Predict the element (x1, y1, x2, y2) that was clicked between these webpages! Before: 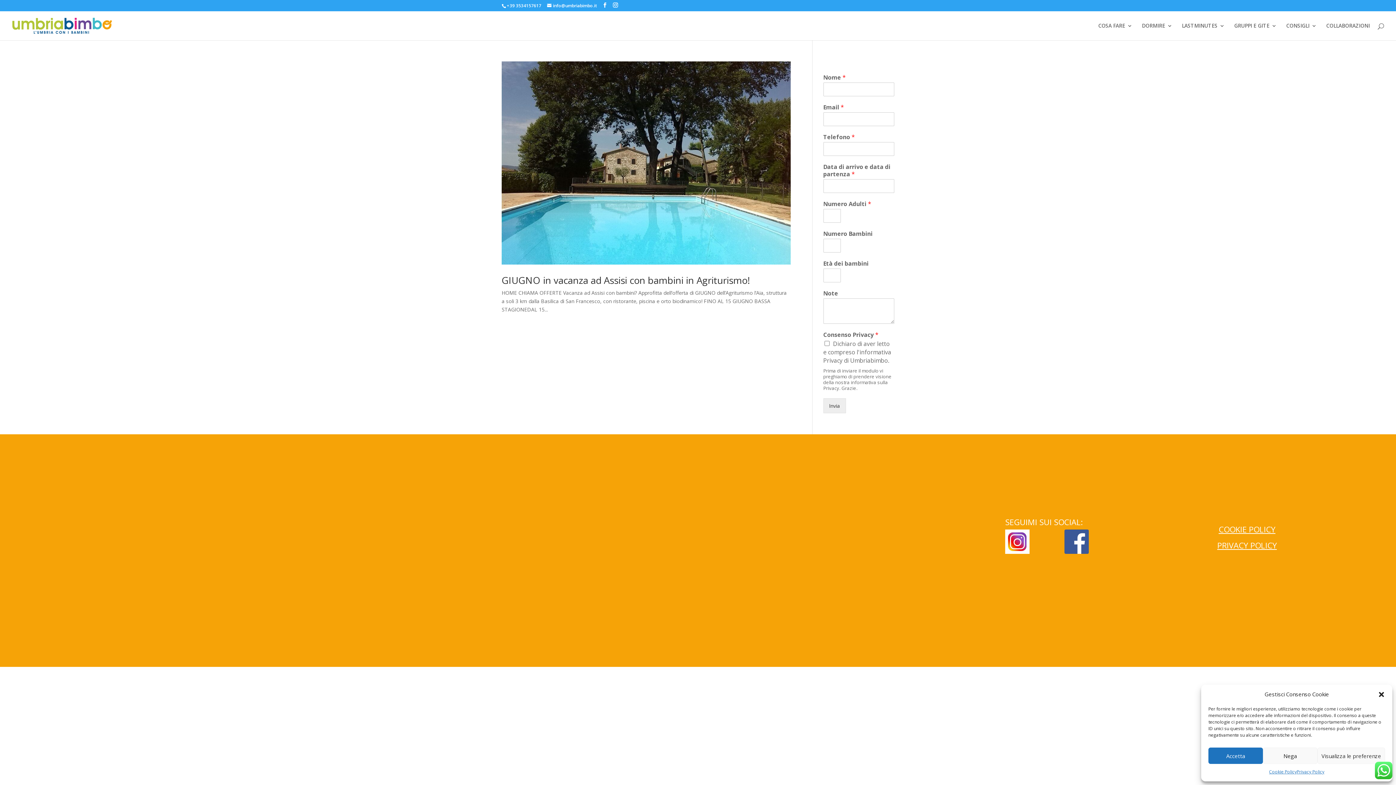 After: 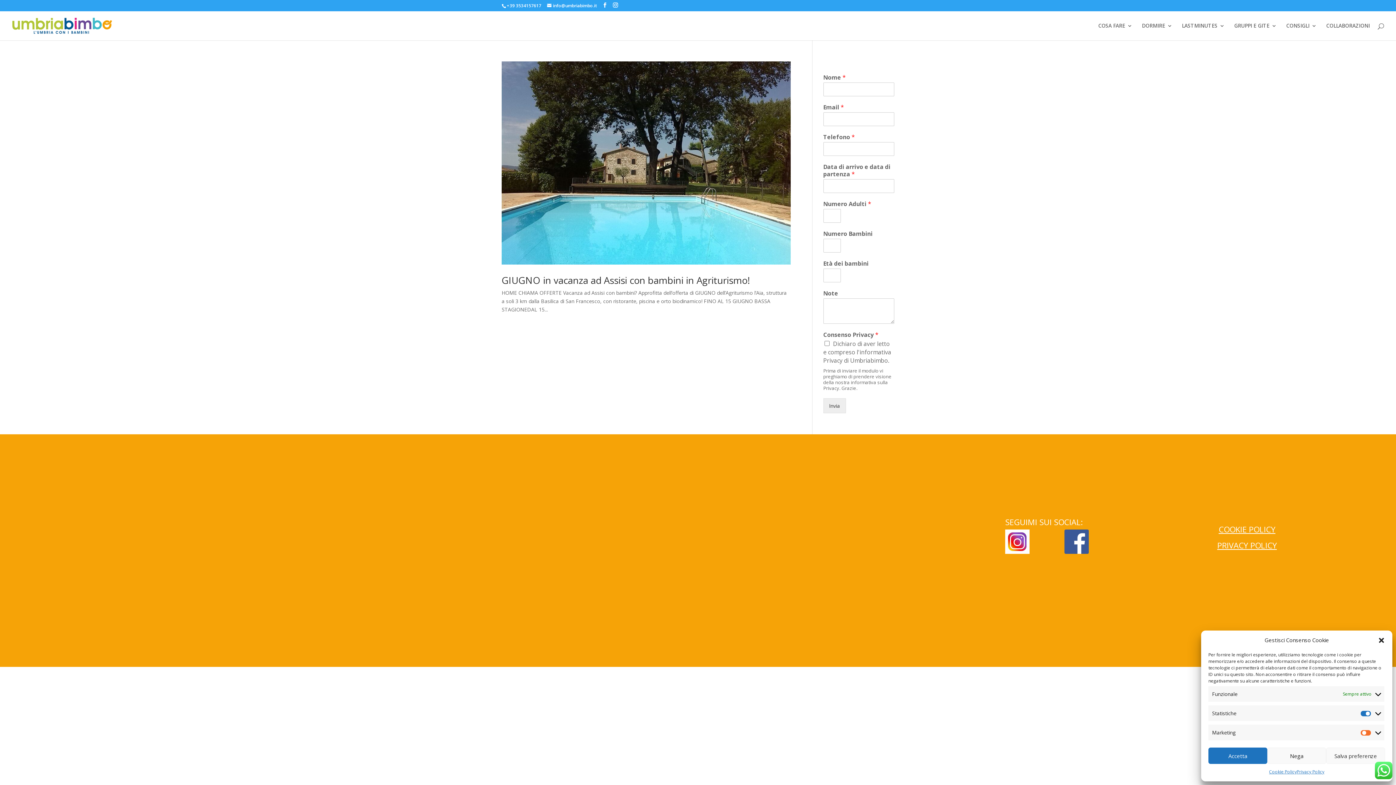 Action: label: Visualizza le preferenze bbox: (1317, 748, 1385, 764)